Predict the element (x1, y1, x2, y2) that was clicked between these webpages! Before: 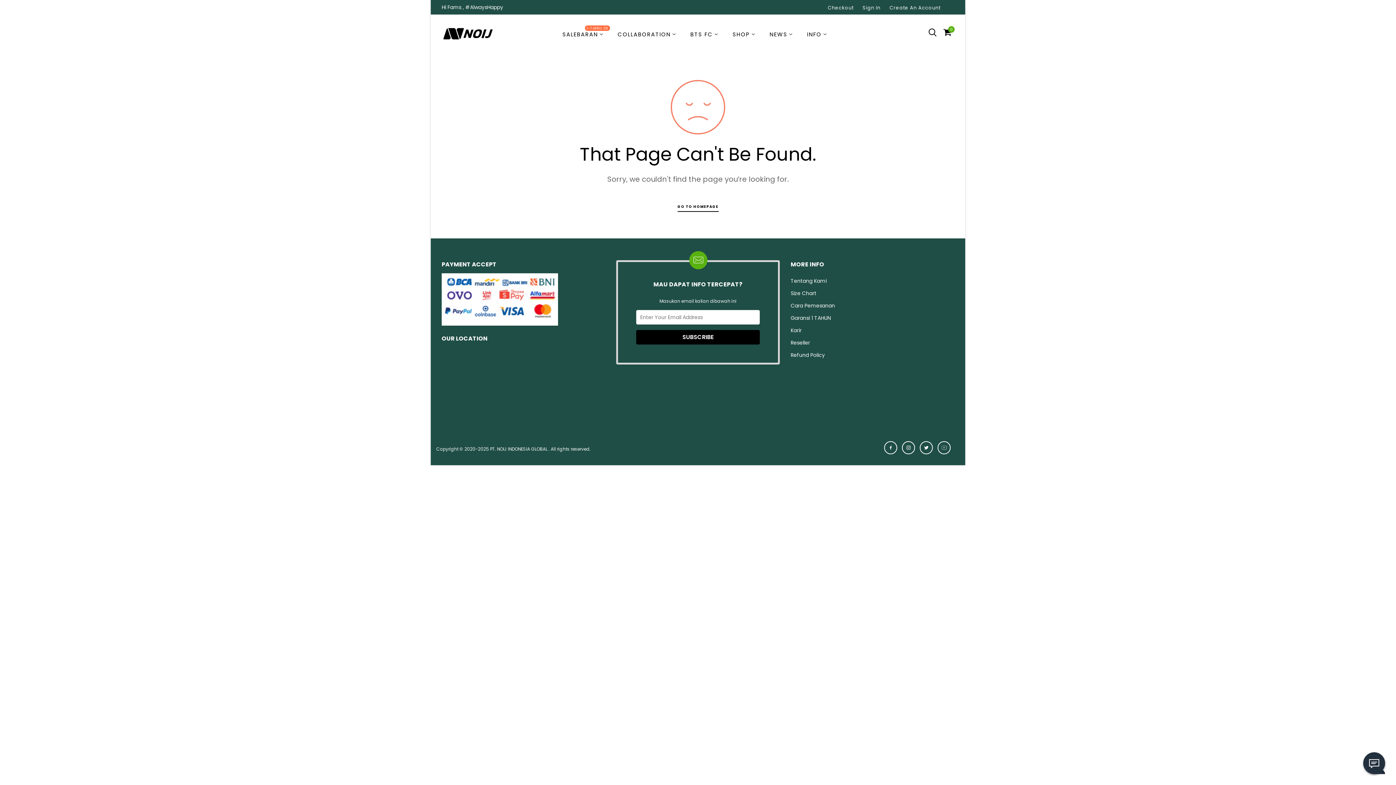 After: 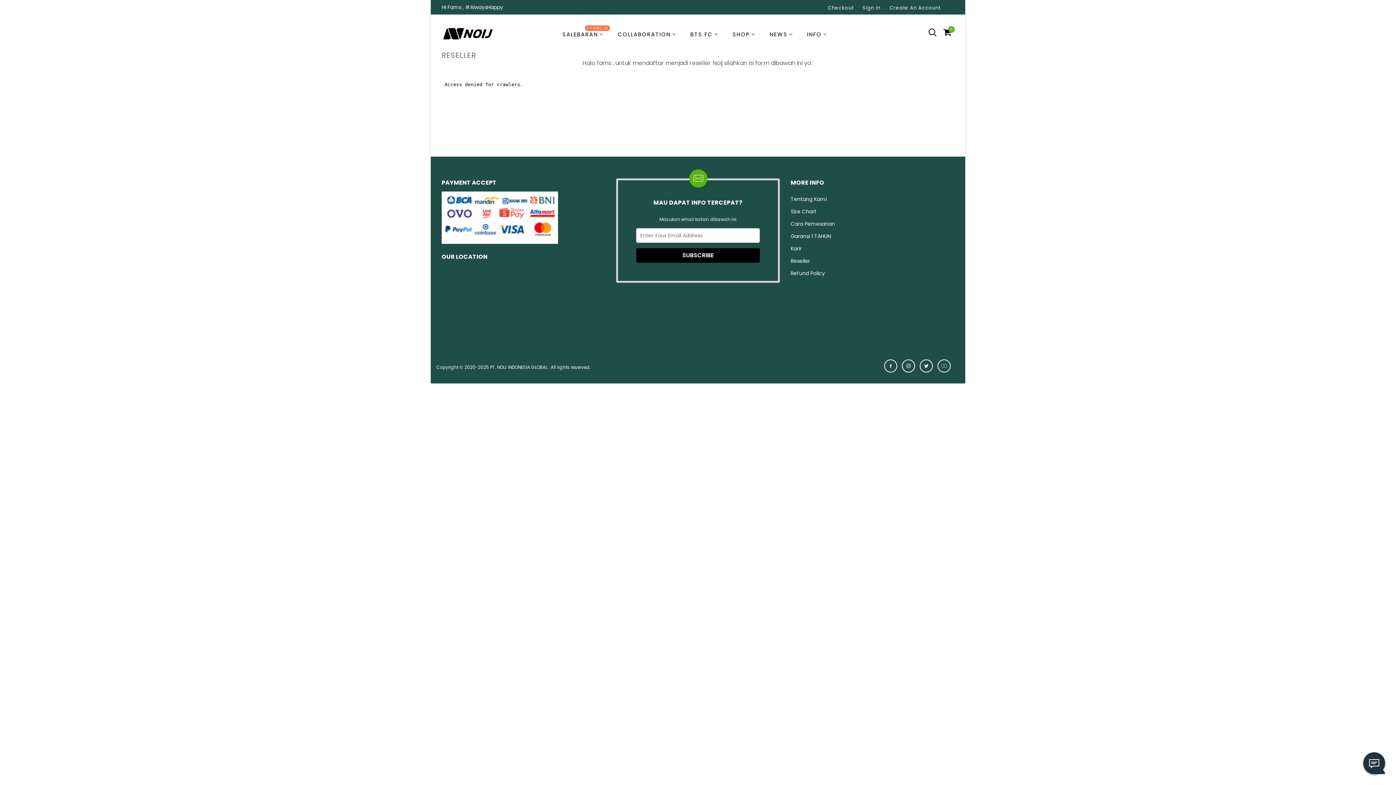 Action: bbox: (790, 339, 810, 346) label: Reseller